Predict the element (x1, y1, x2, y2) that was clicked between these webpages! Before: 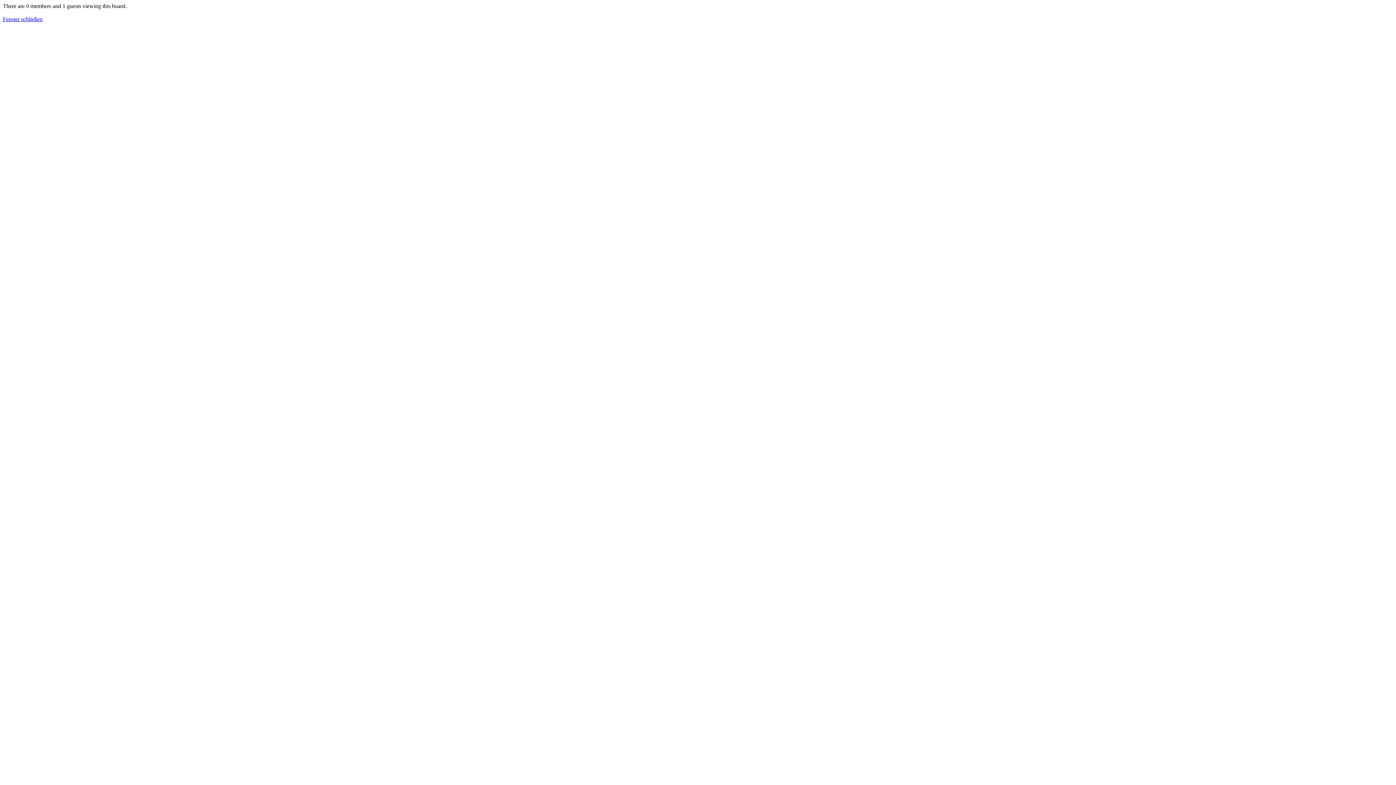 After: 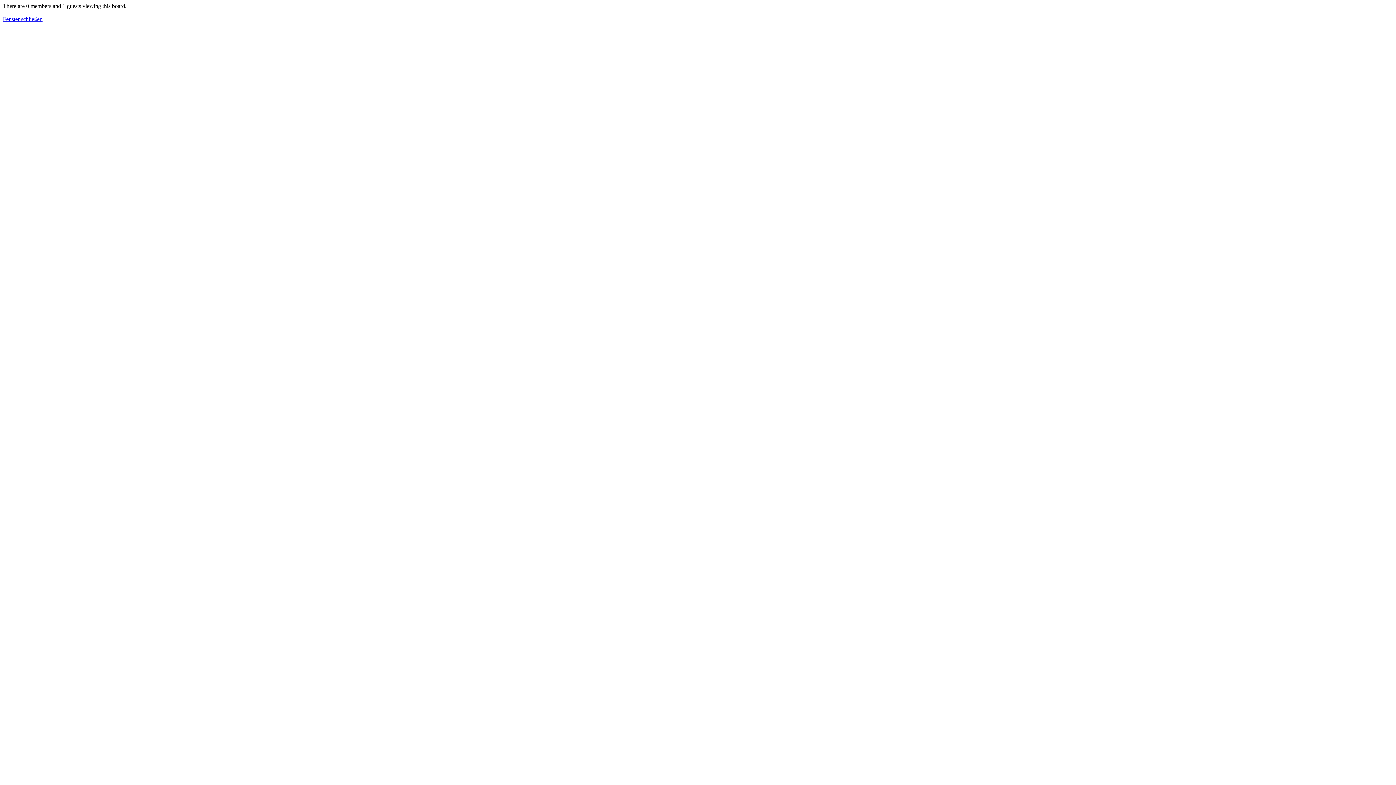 Action: label: Fenster schließen bbox: (2, 16, 42, 22)